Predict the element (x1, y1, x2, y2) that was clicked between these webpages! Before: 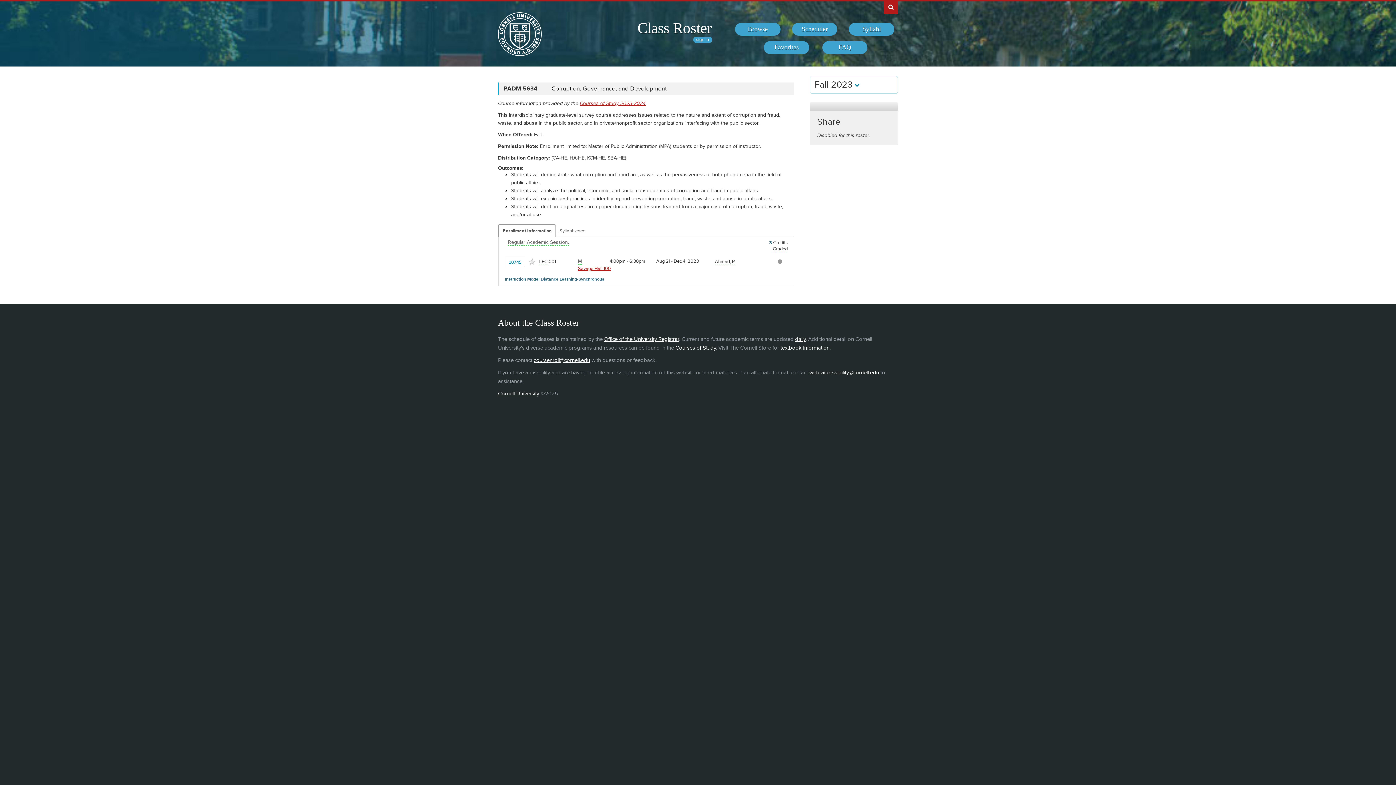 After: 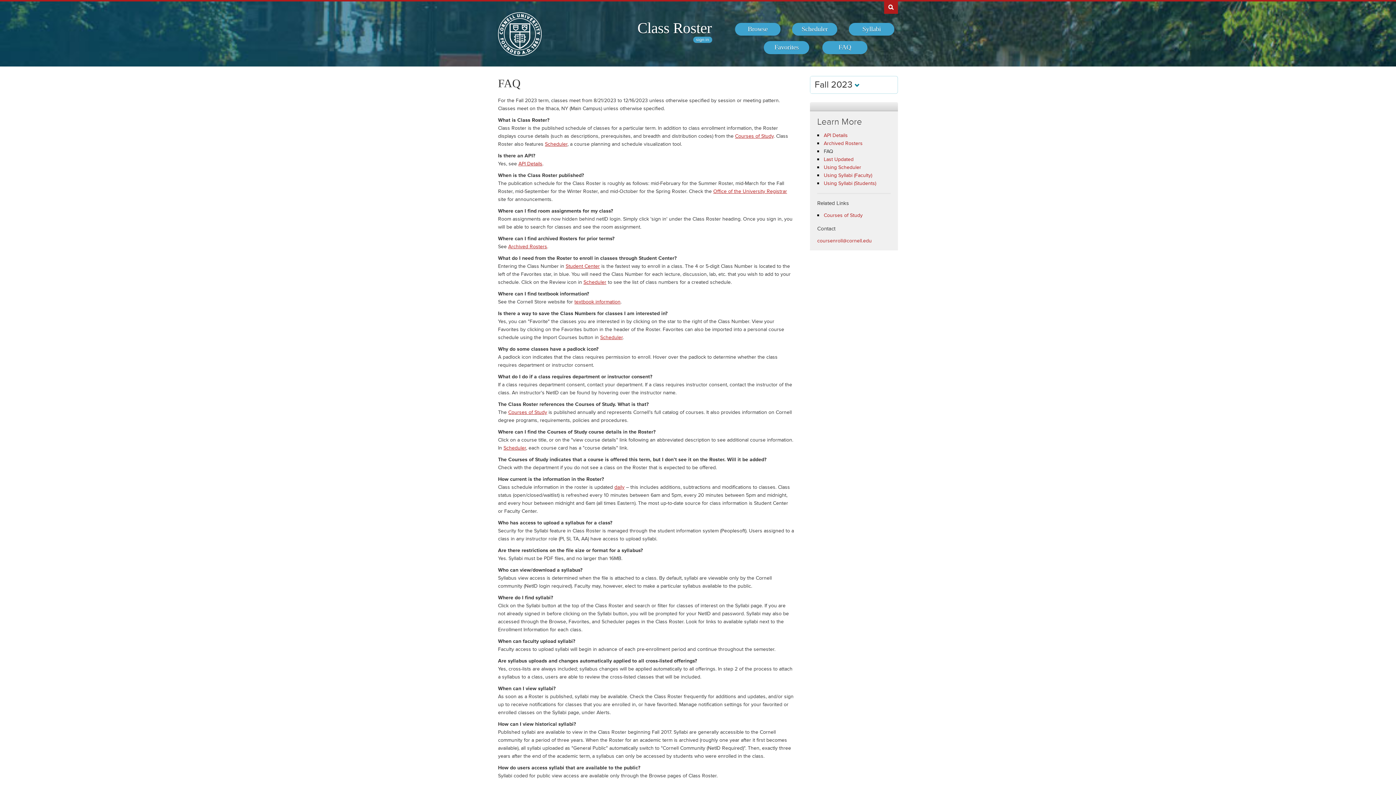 Action: bbox: (822, 41, 867, 54) label: FAQ